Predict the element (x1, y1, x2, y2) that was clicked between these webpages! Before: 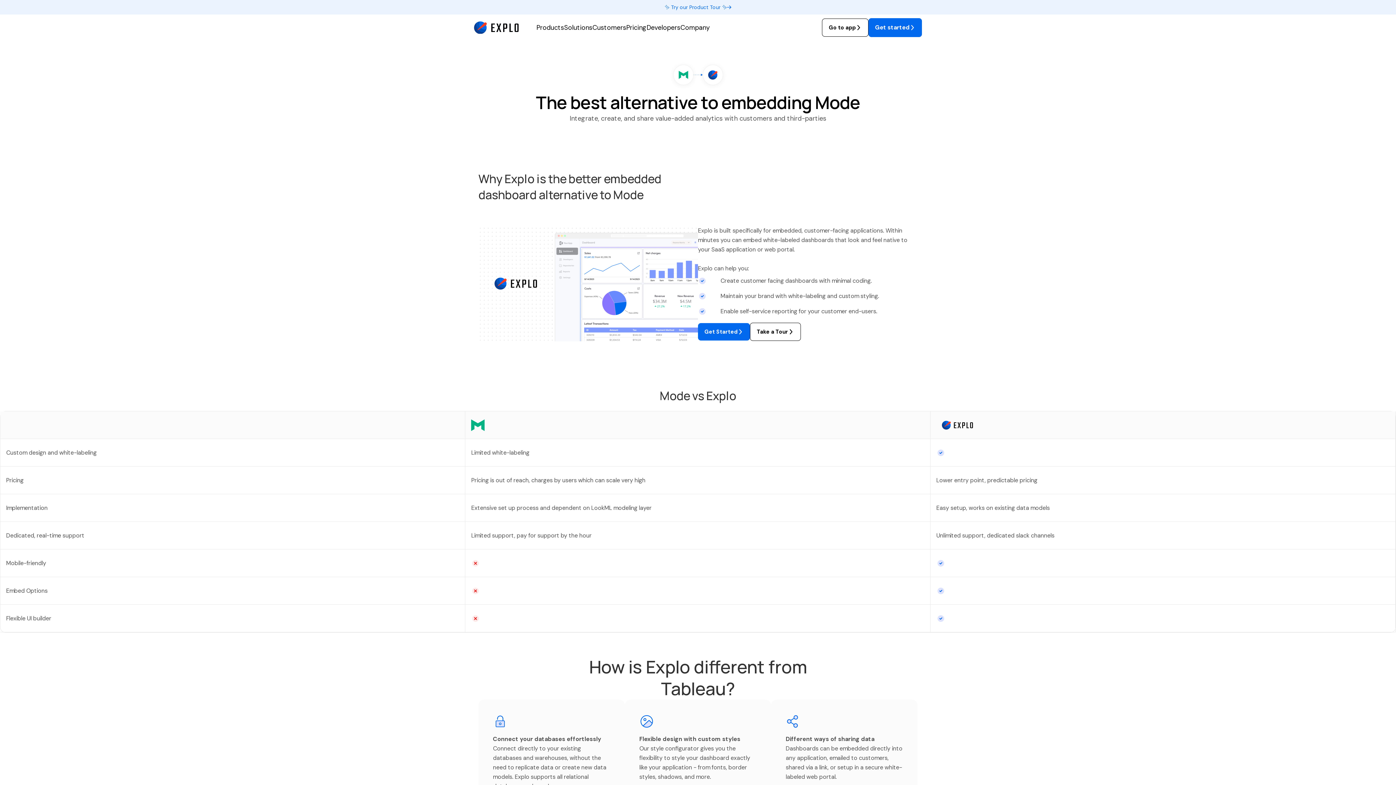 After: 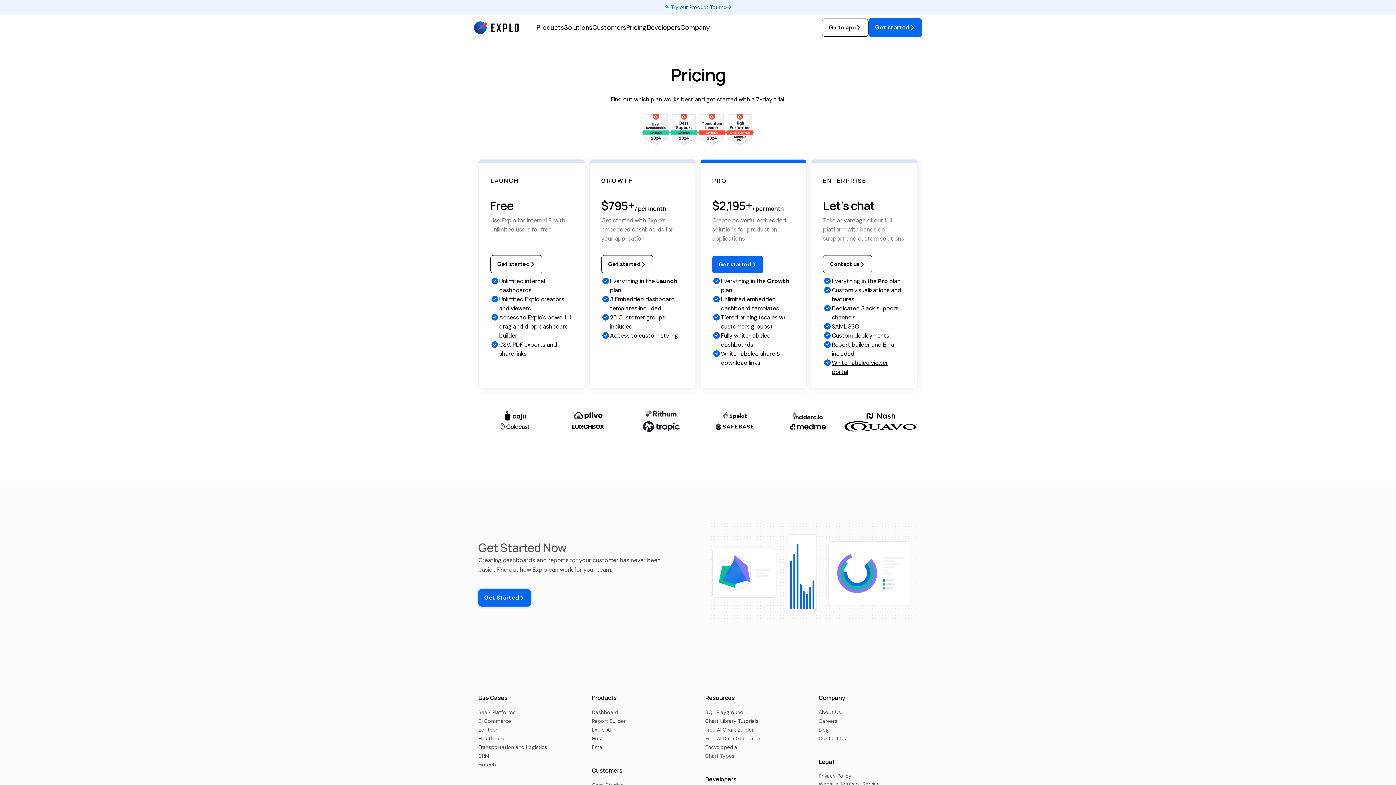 Action: label: Pricing bbox: (626, 18, 646, 37)